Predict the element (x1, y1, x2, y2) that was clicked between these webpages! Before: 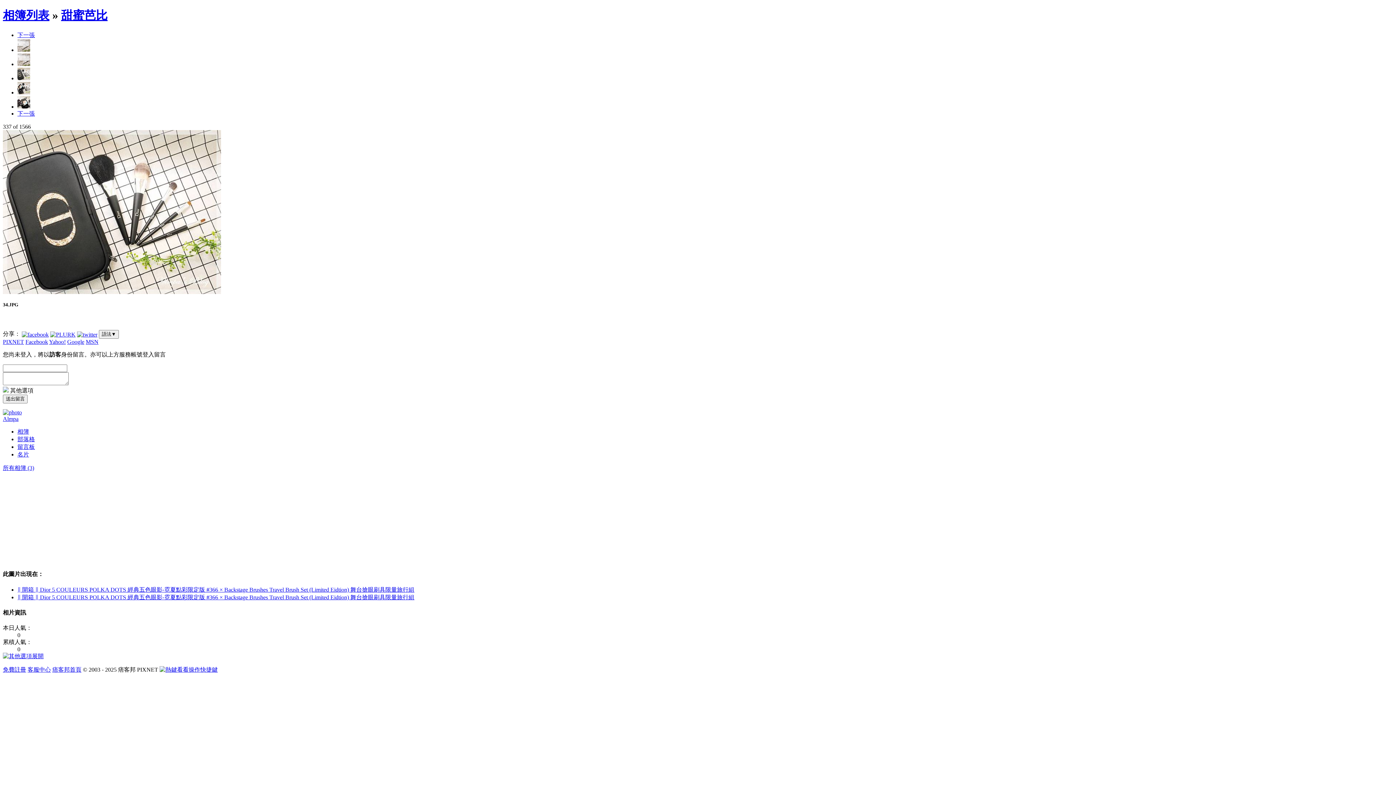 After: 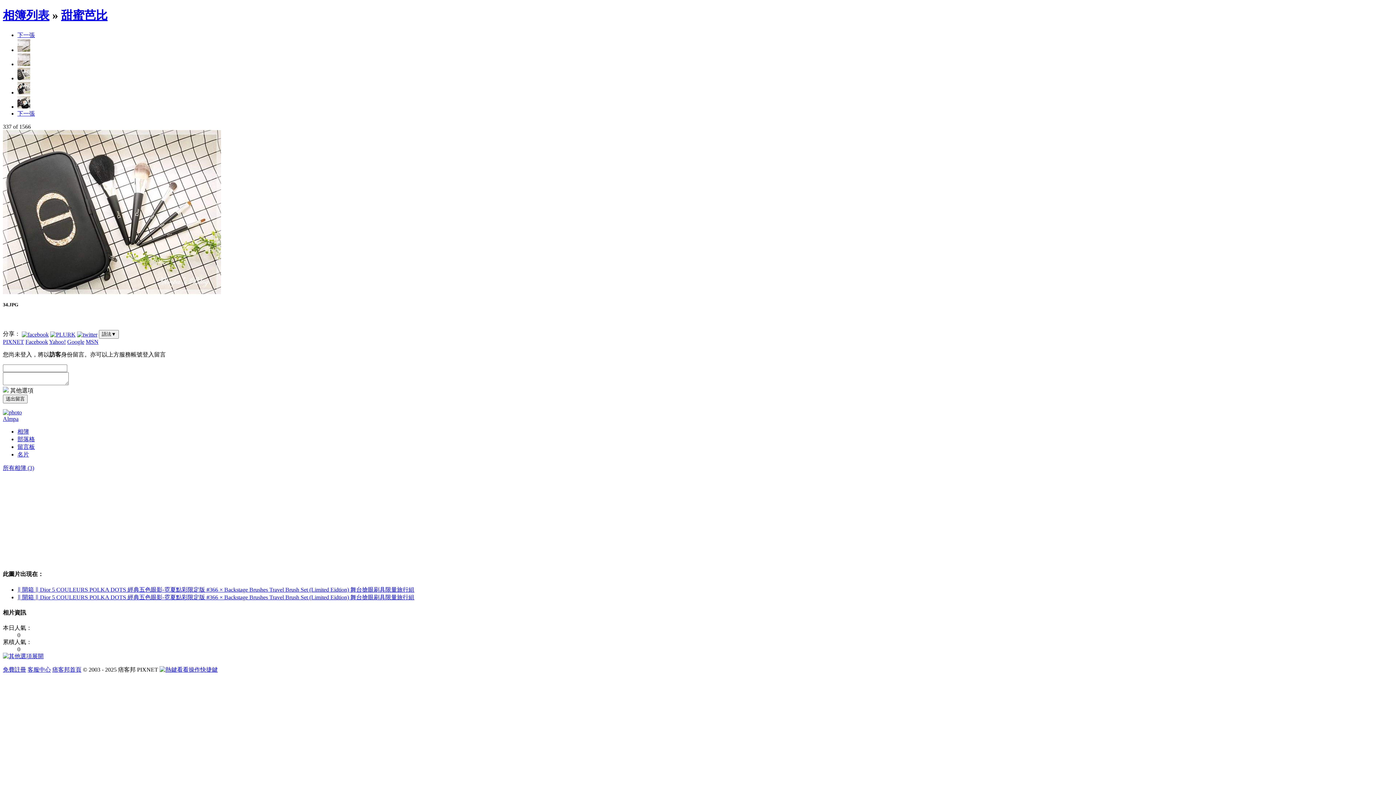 Action: bbox: (25, 338, 48, 345) label: Facebook